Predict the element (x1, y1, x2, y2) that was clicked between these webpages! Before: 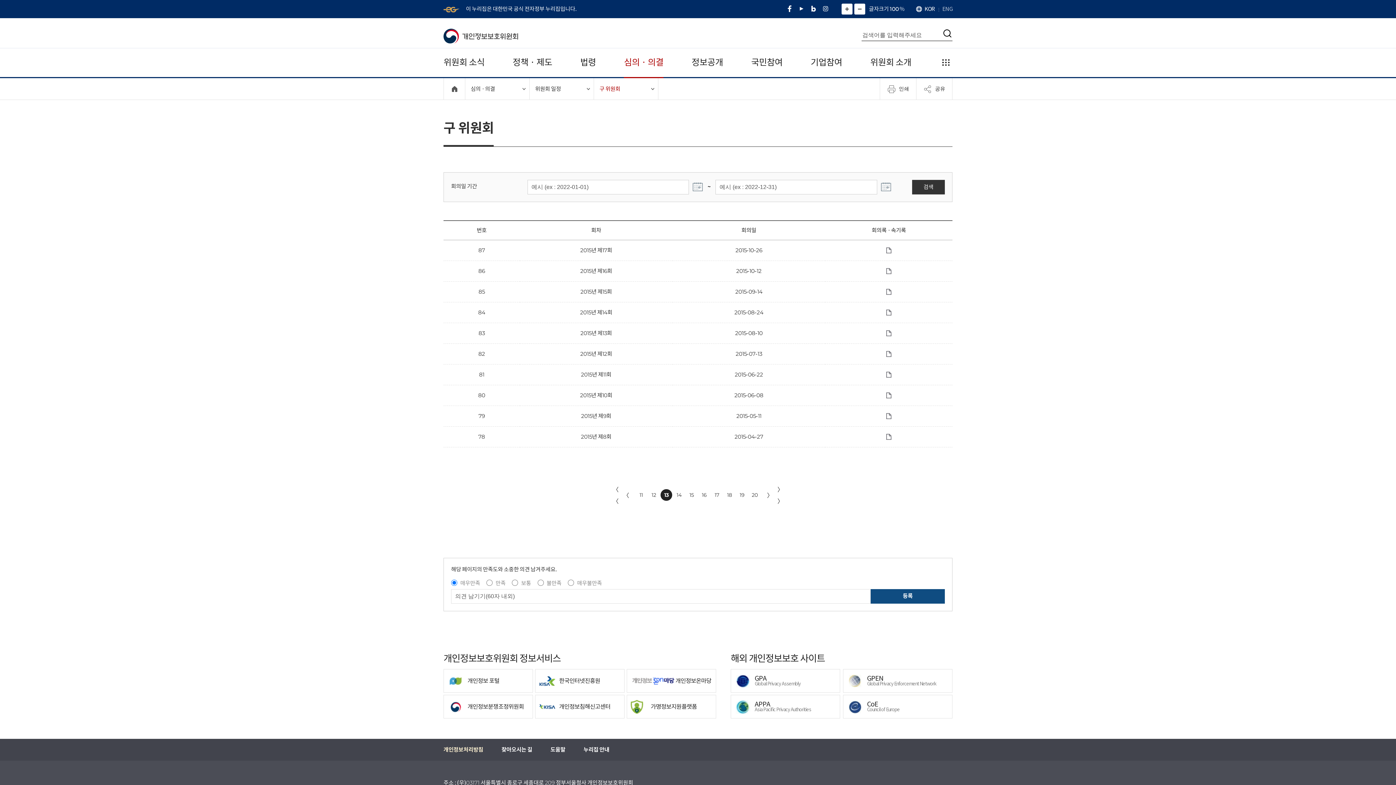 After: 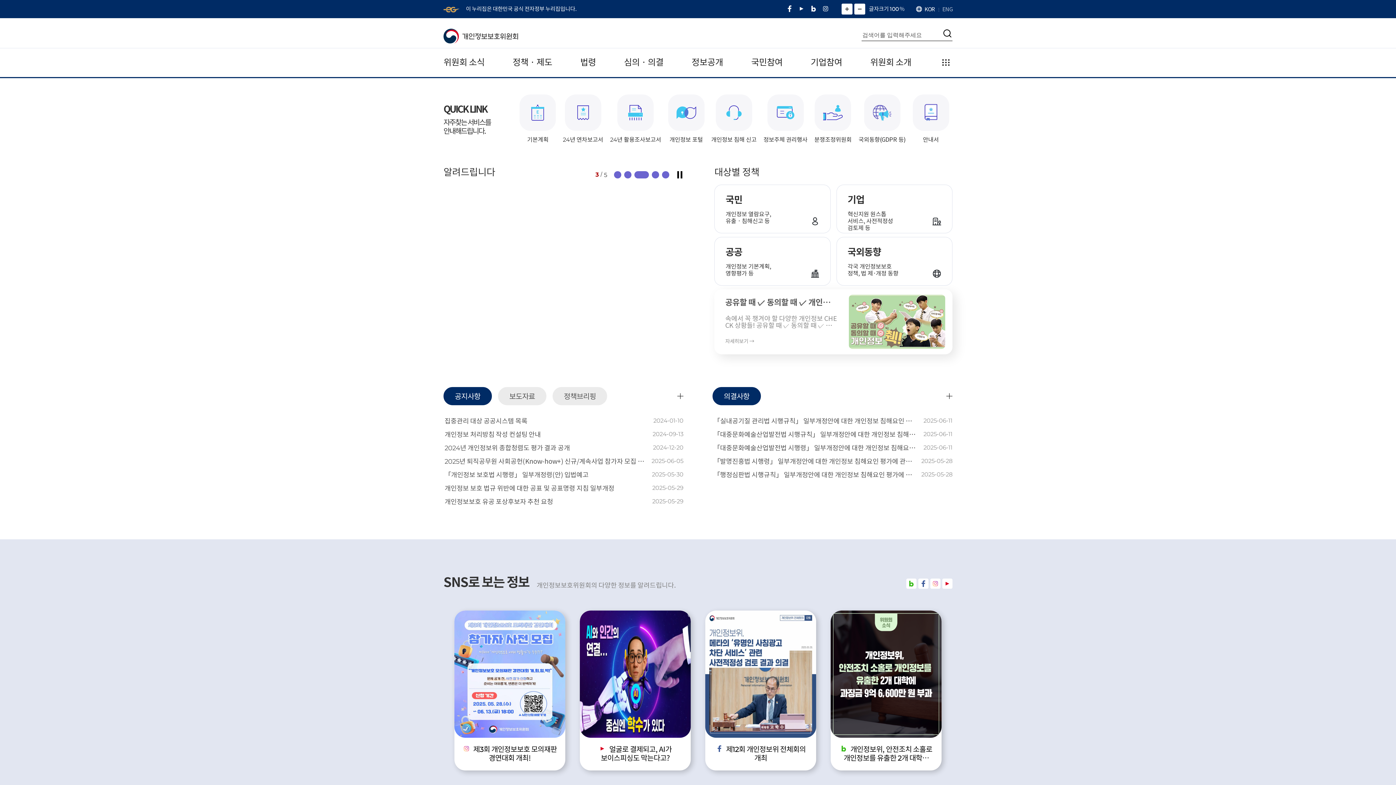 Action: bbox: (443, 28, 518, 43) label: 개인정보 보호위원회